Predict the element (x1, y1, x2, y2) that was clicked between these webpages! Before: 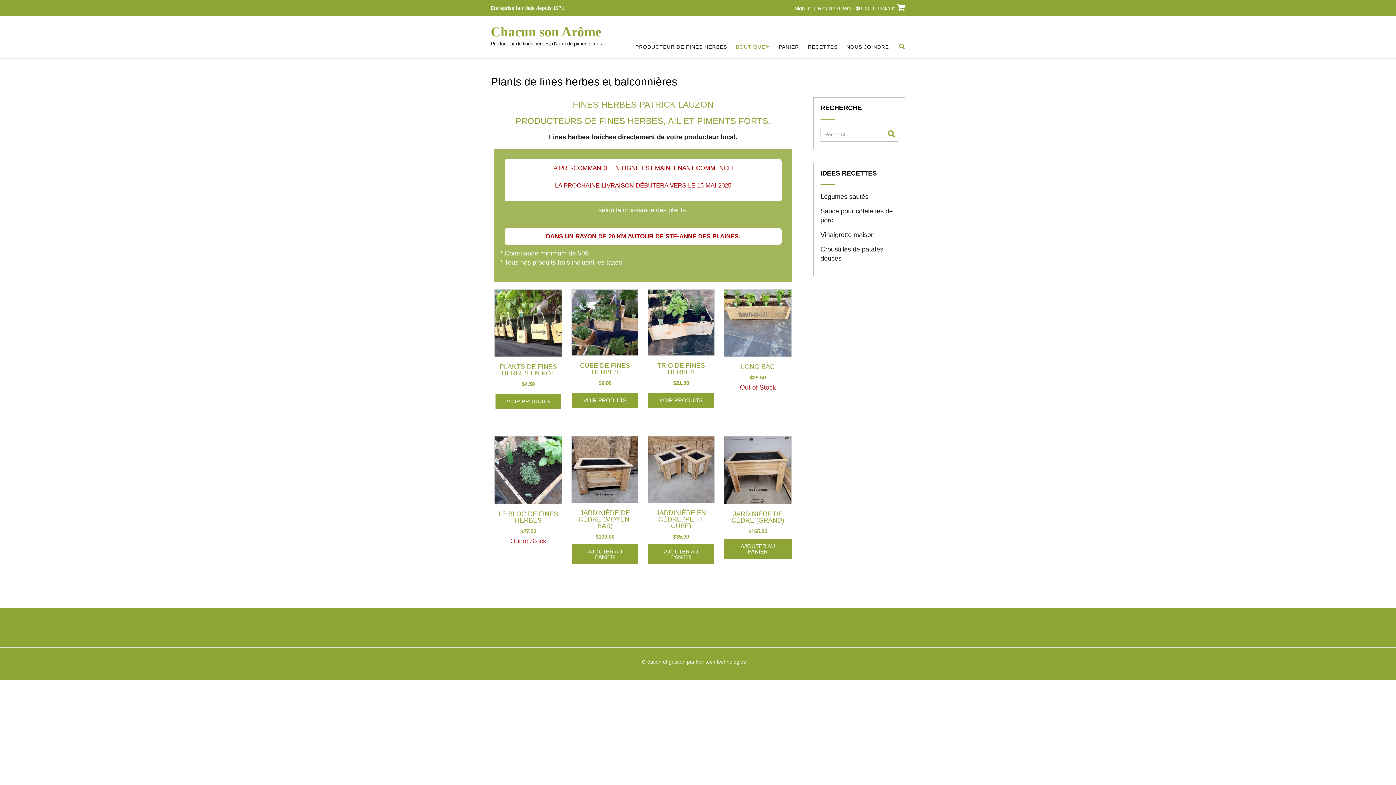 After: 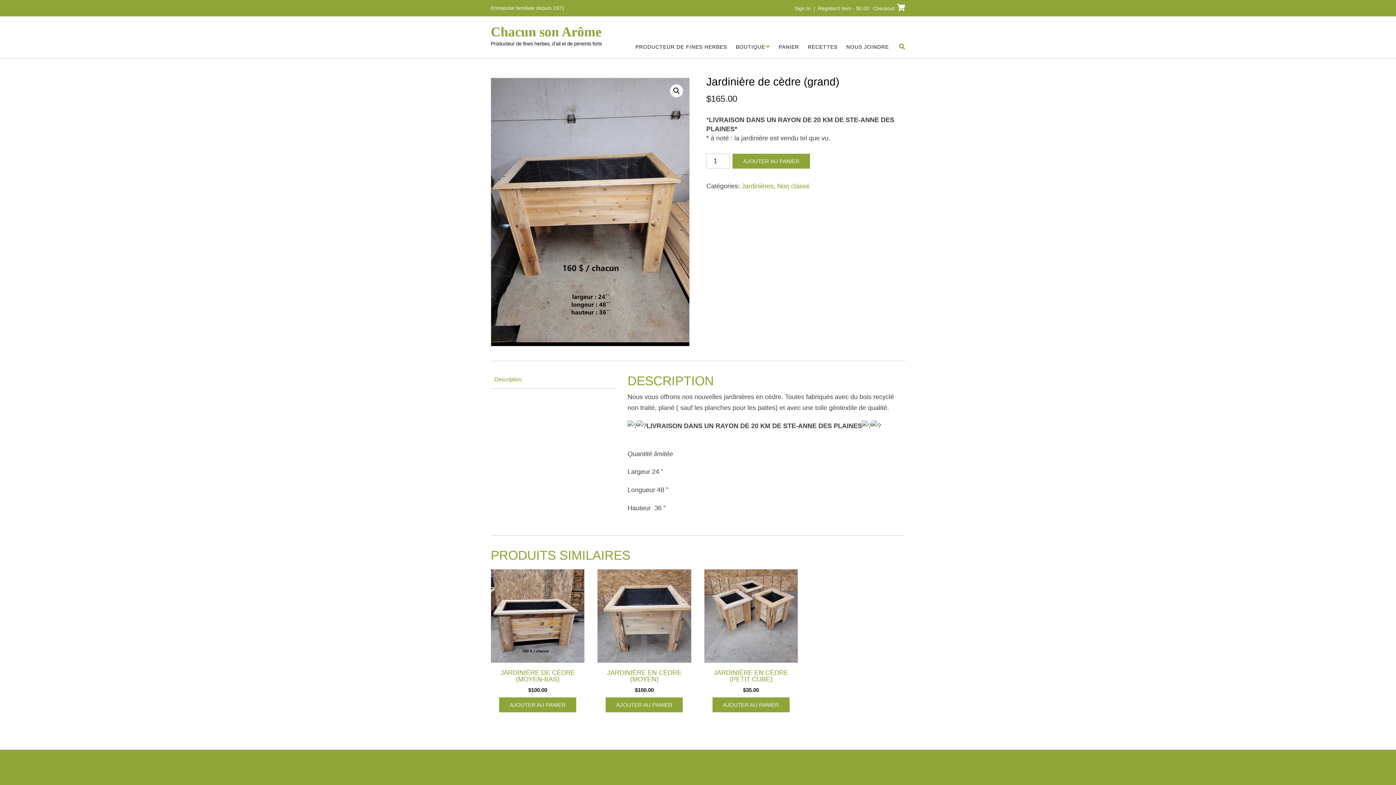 Action: label: JARDINIÈRE DE CÈDRE (GRAND)
$165.00 bbox: (724, 436, 791, 535)